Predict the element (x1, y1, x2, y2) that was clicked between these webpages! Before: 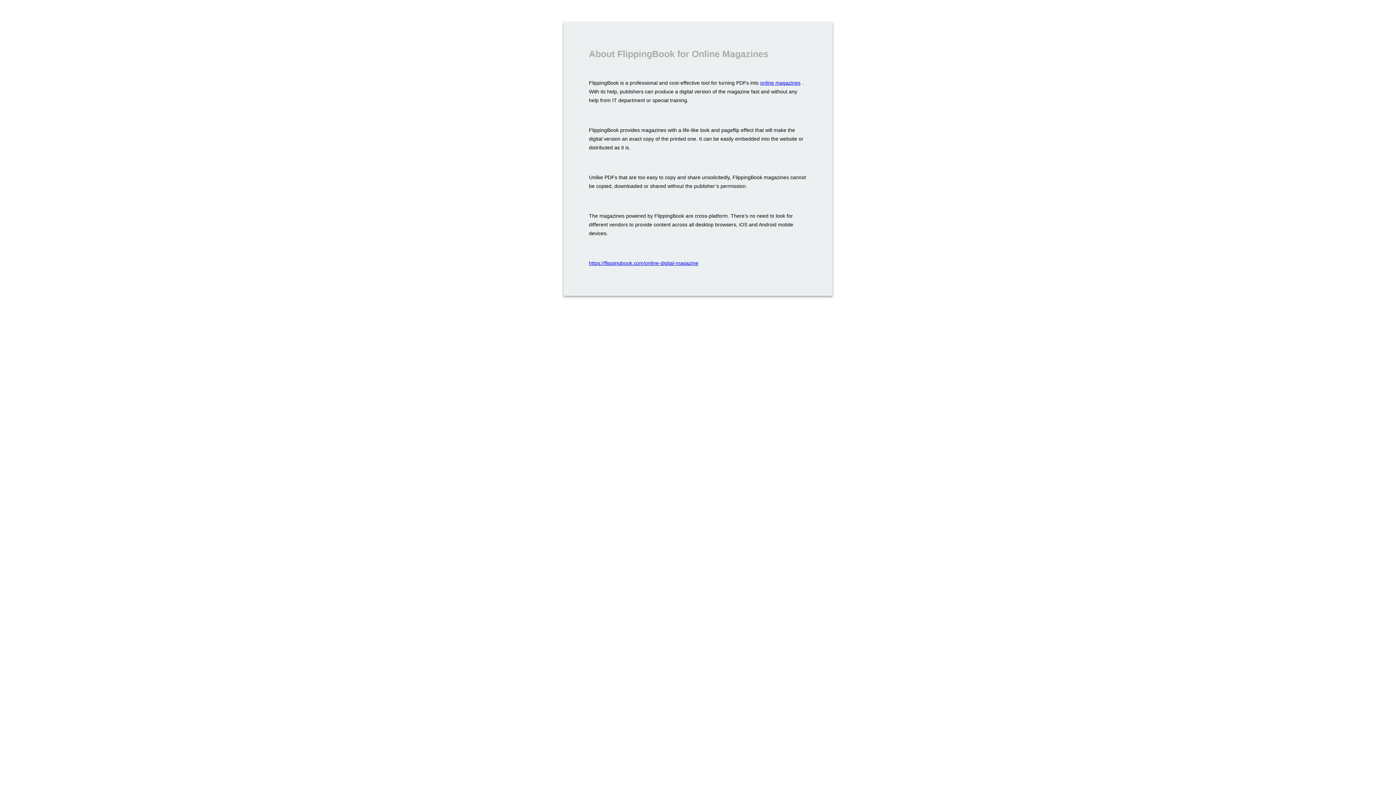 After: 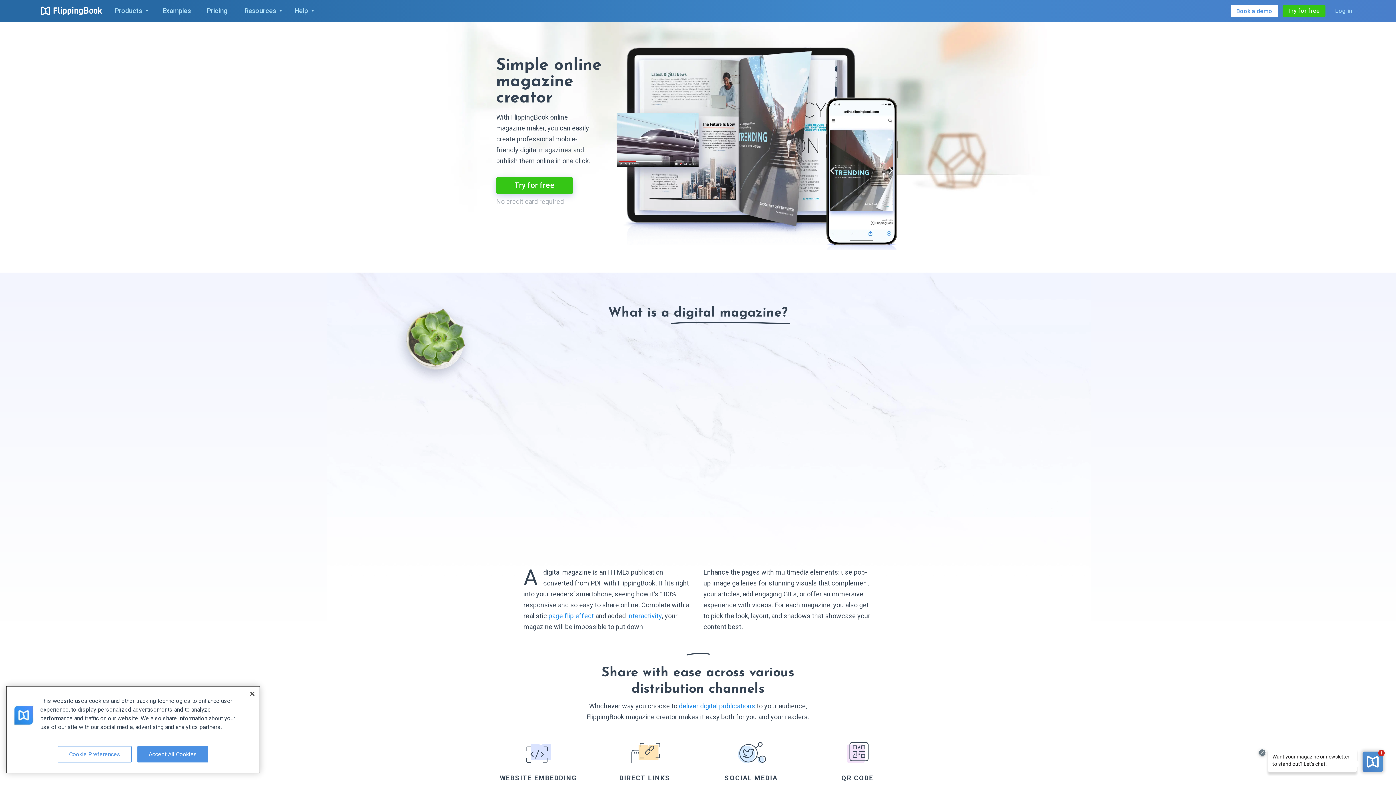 Action: bbox: (760, 79, 800, 85) label: online magazines